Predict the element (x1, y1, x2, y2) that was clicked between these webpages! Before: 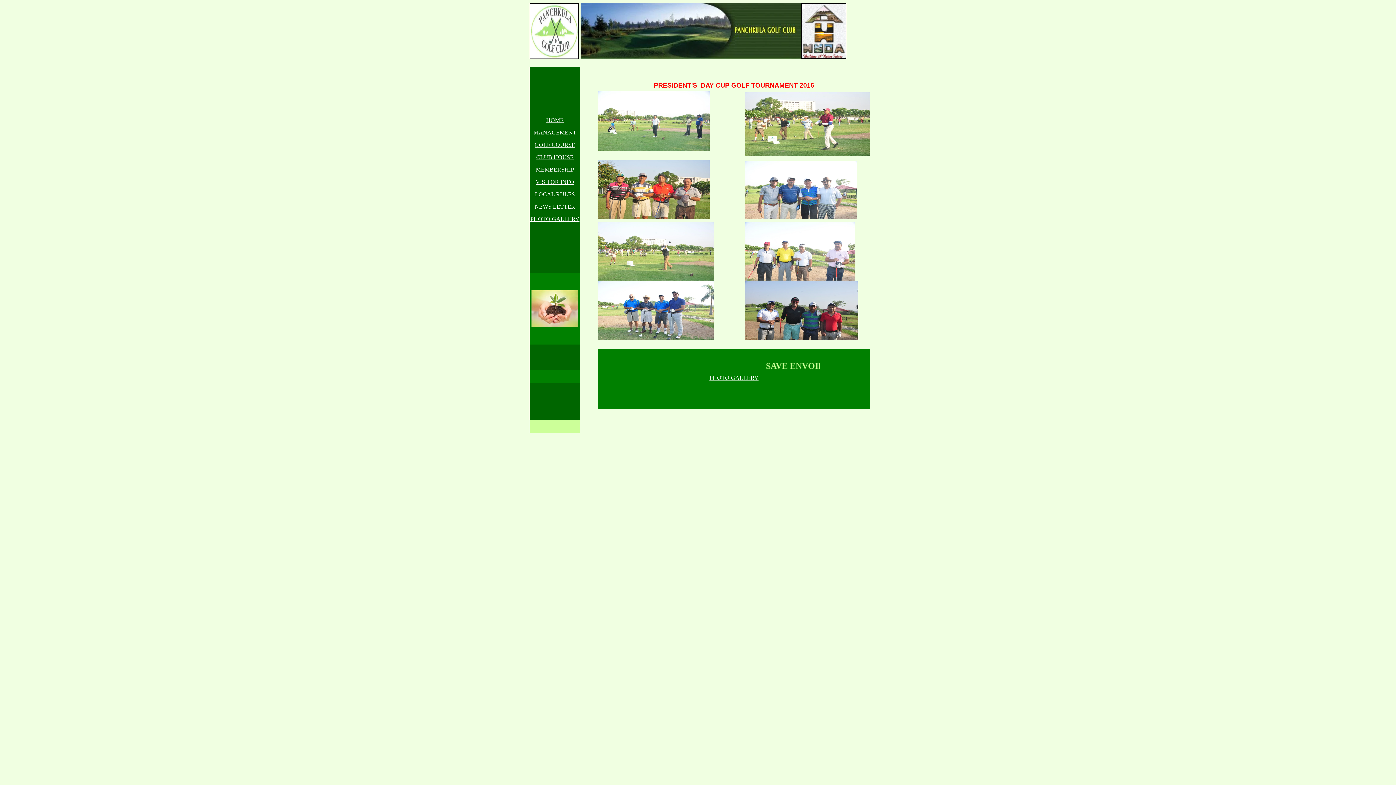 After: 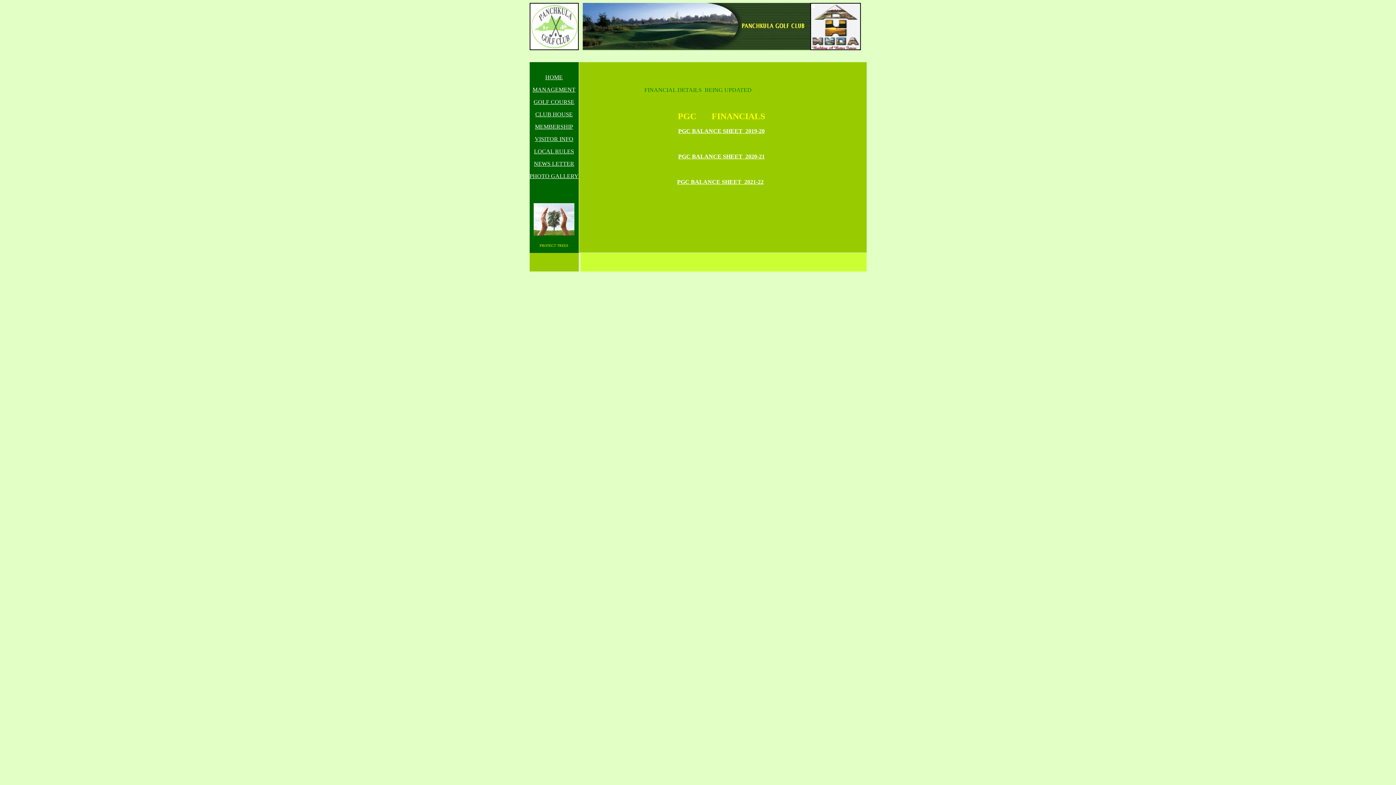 Action: bbox: (534, 203, 575, 209) label: NEWS LETTER